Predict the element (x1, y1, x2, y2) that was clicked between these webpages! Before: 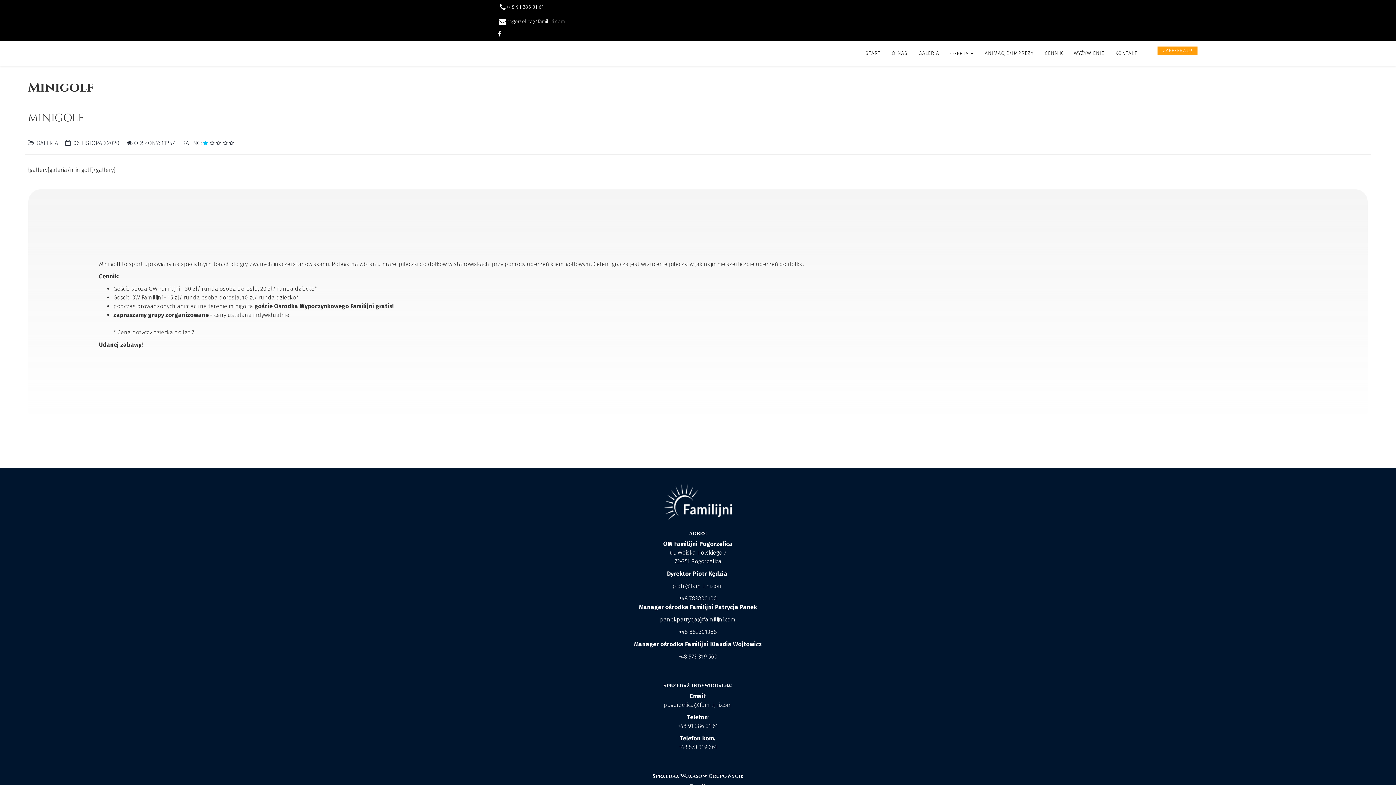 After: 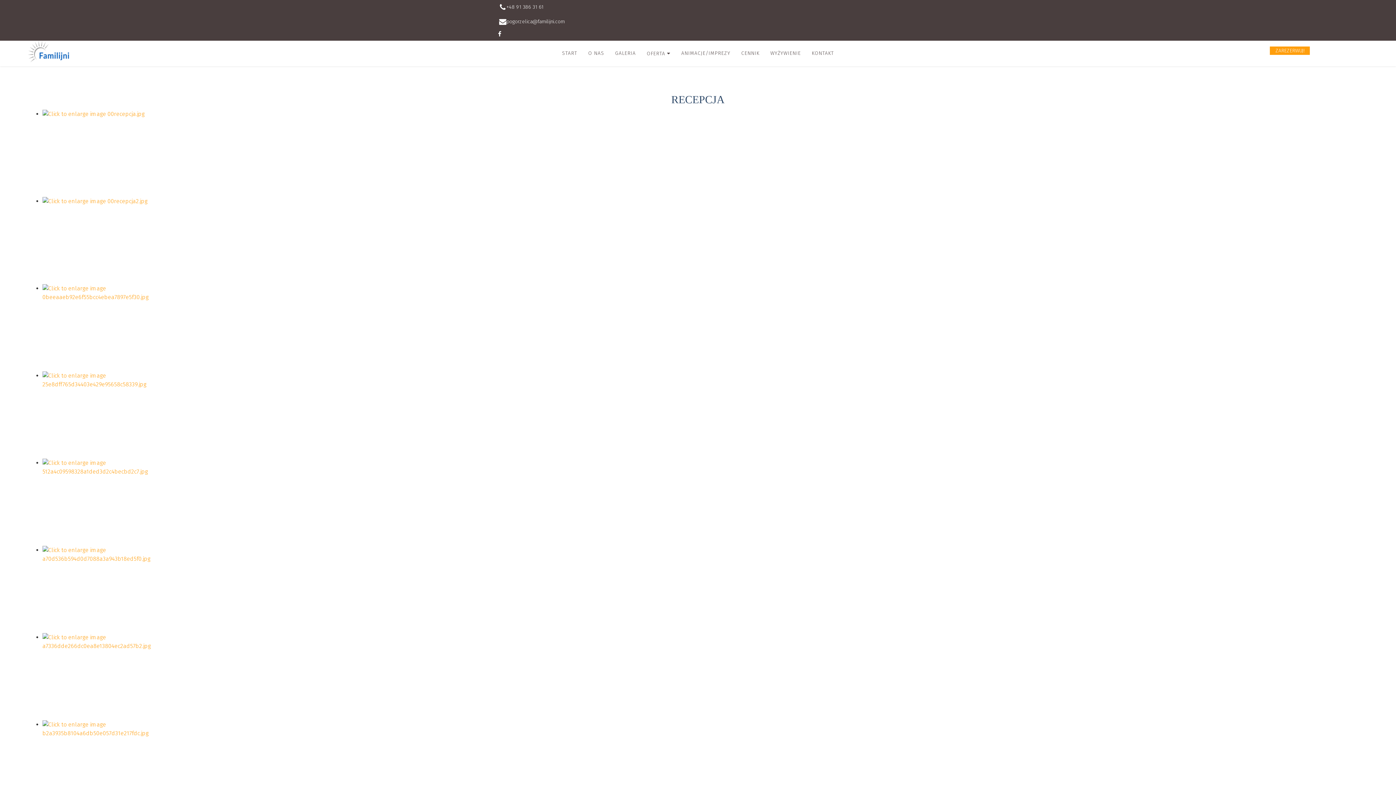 Action: bbox: (1312, 435, 1368, 450) label: Następny artykuł: Recepcja